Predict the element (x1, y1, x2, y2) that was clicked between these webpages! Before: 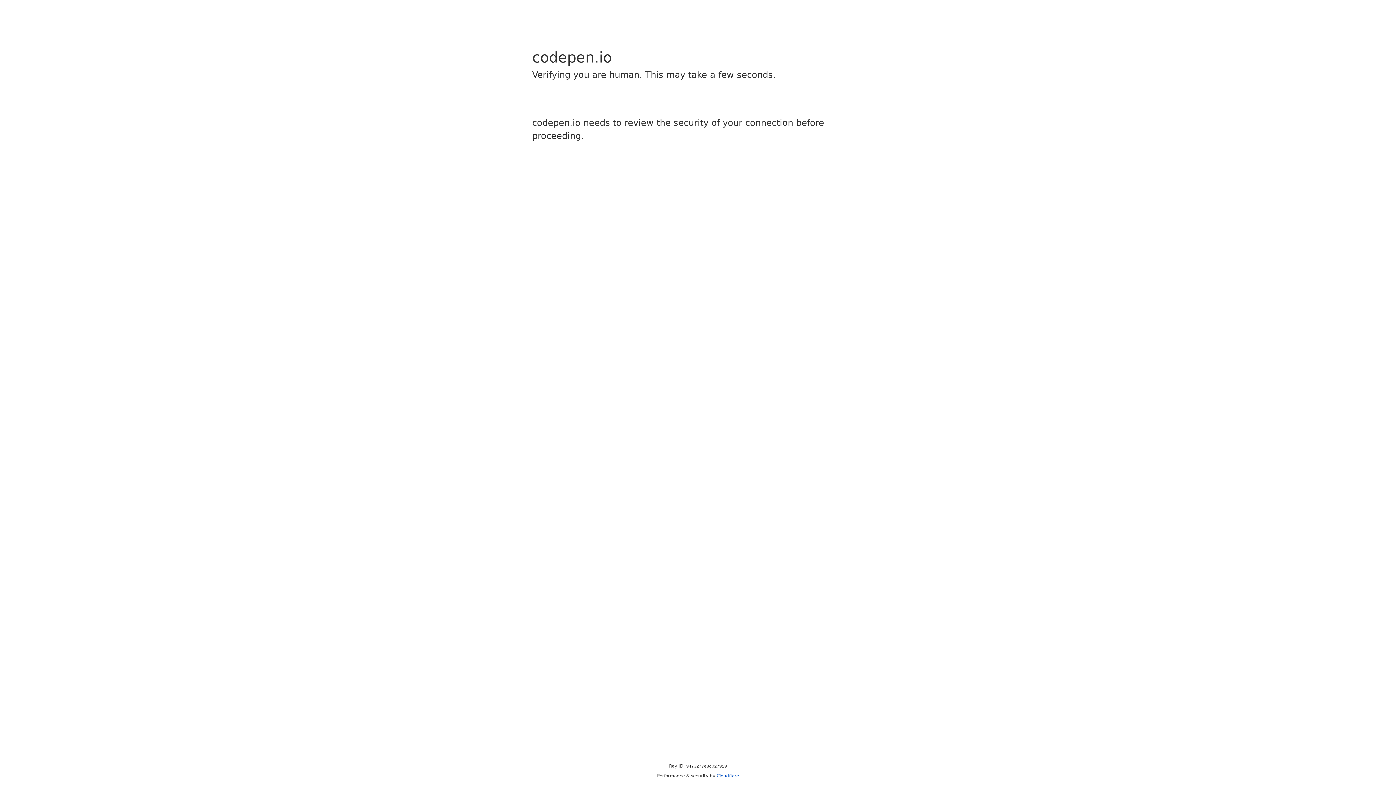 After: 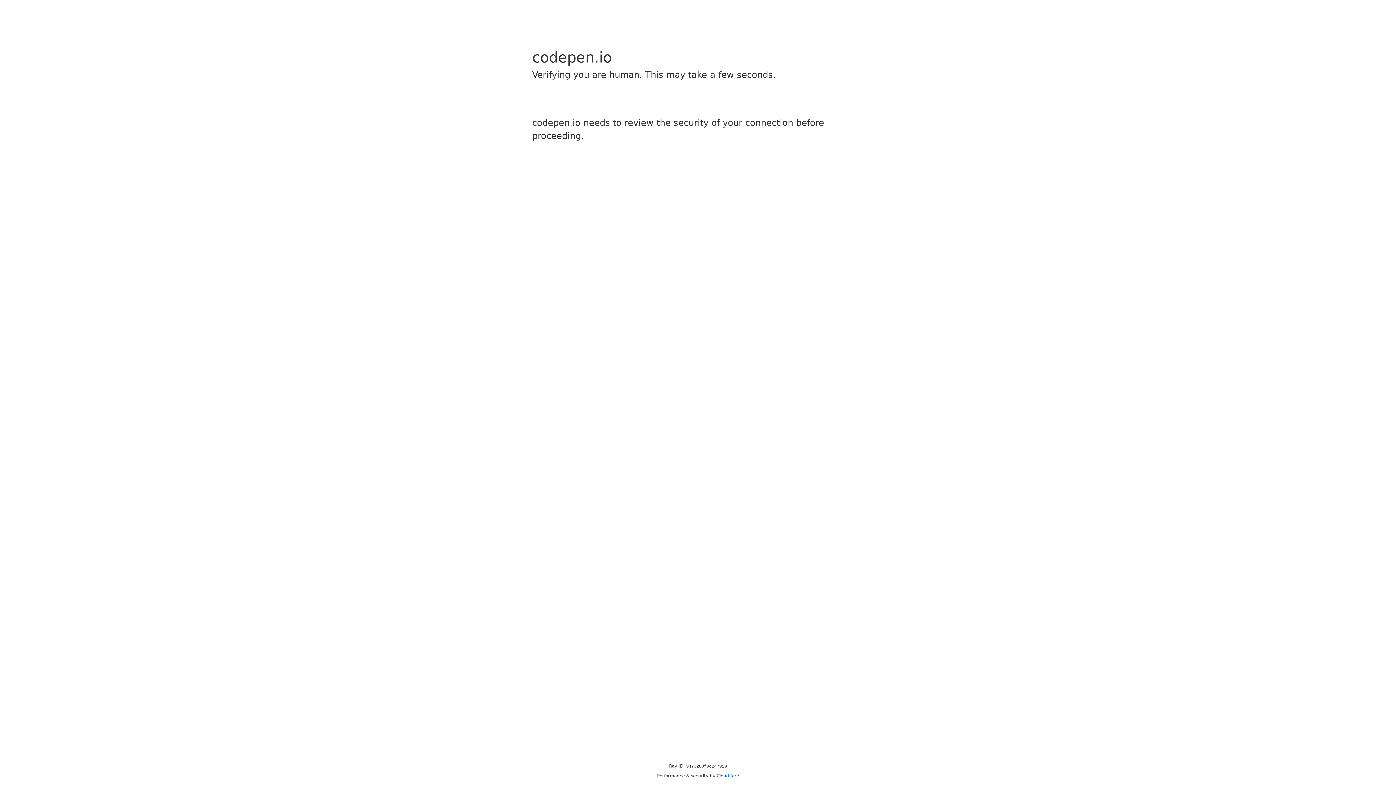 Action: label: Cloudflare bbox: (716, 773, 739, 778)